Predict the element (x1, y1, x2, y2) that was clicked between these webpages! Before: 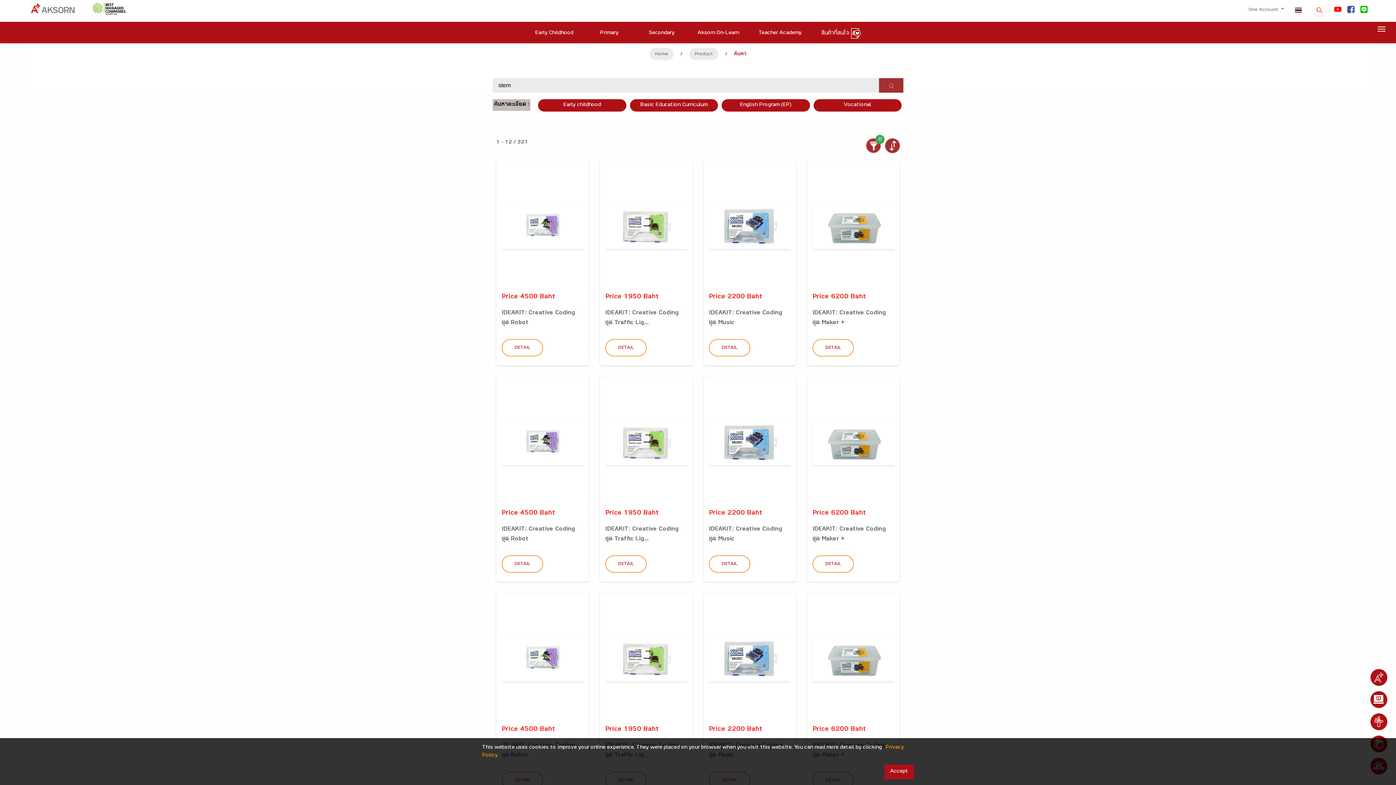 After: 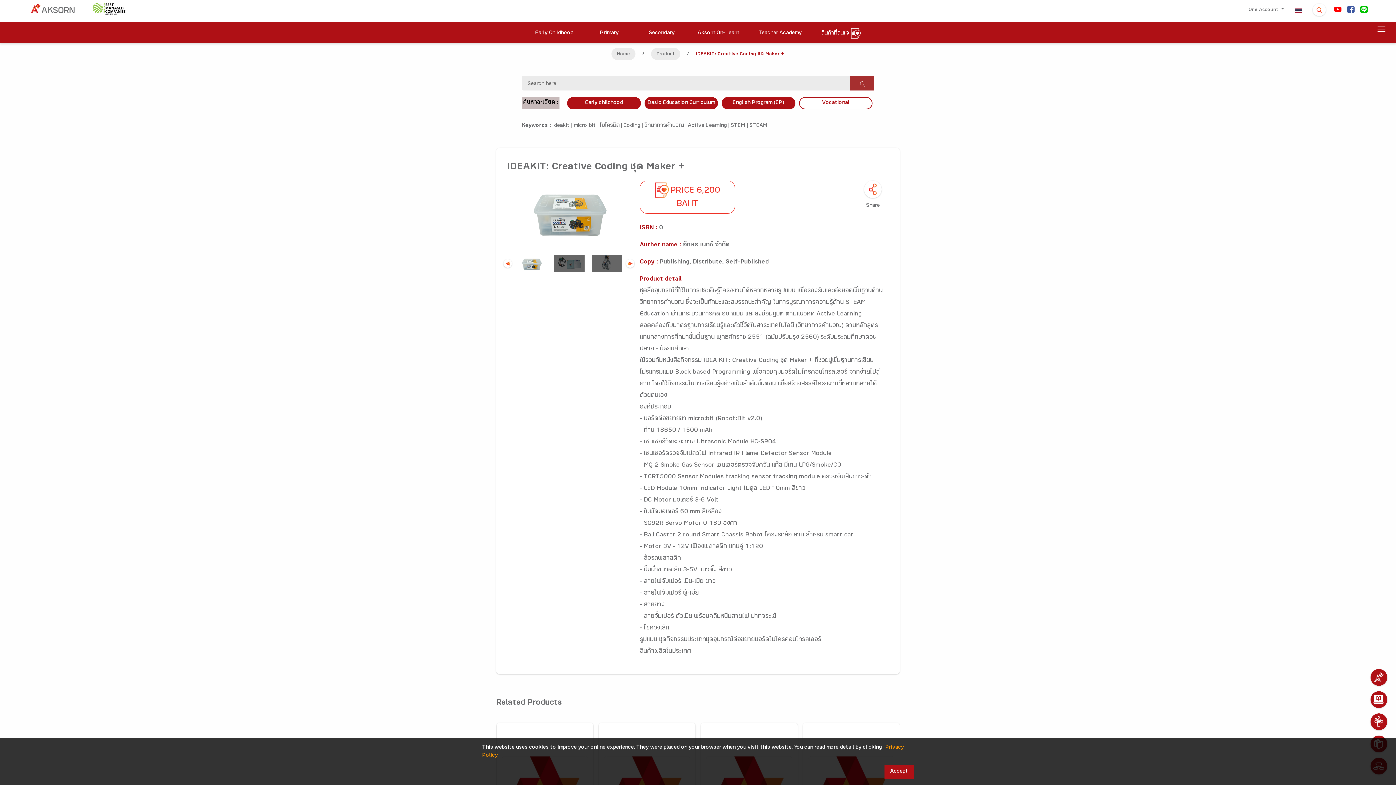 Action: label: DETAIL bbox: (812, 555, 854, 573)